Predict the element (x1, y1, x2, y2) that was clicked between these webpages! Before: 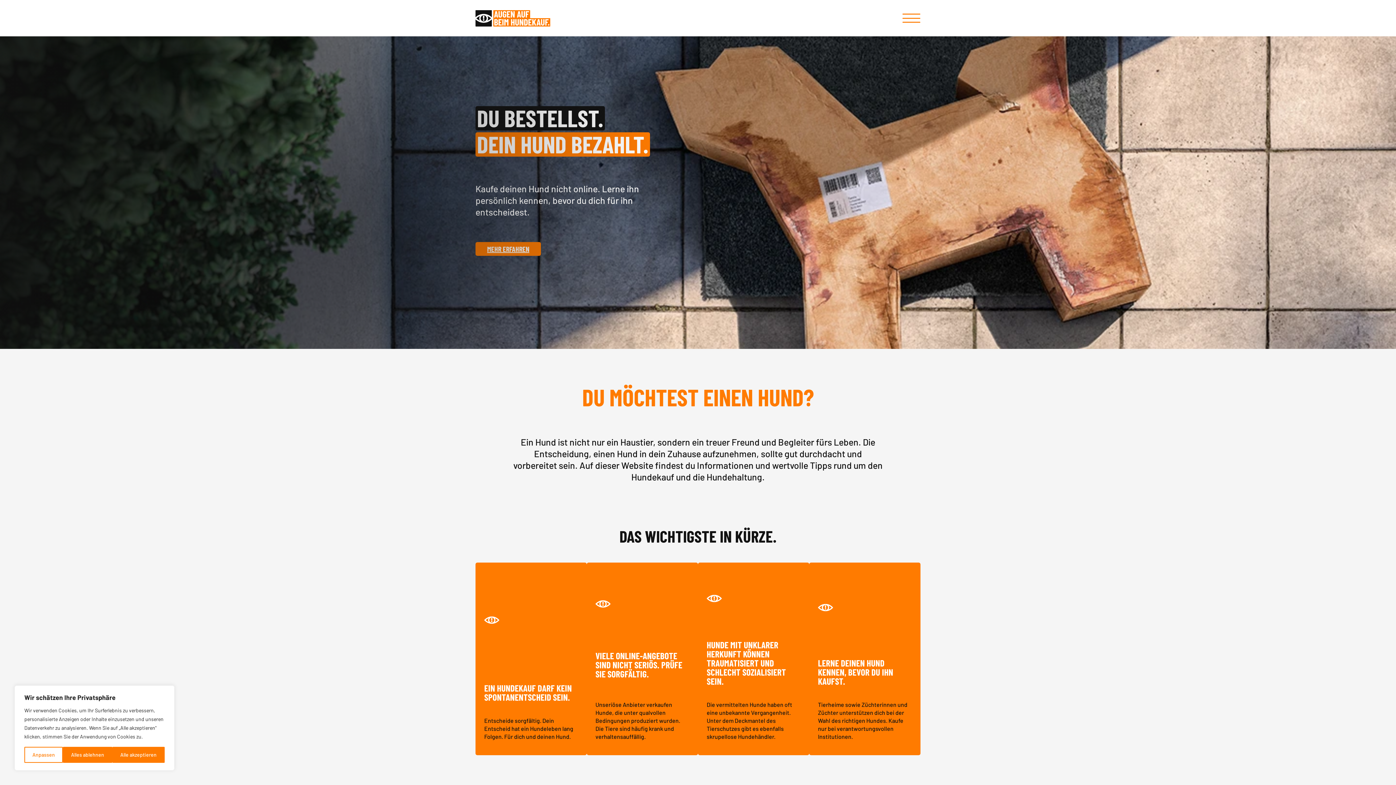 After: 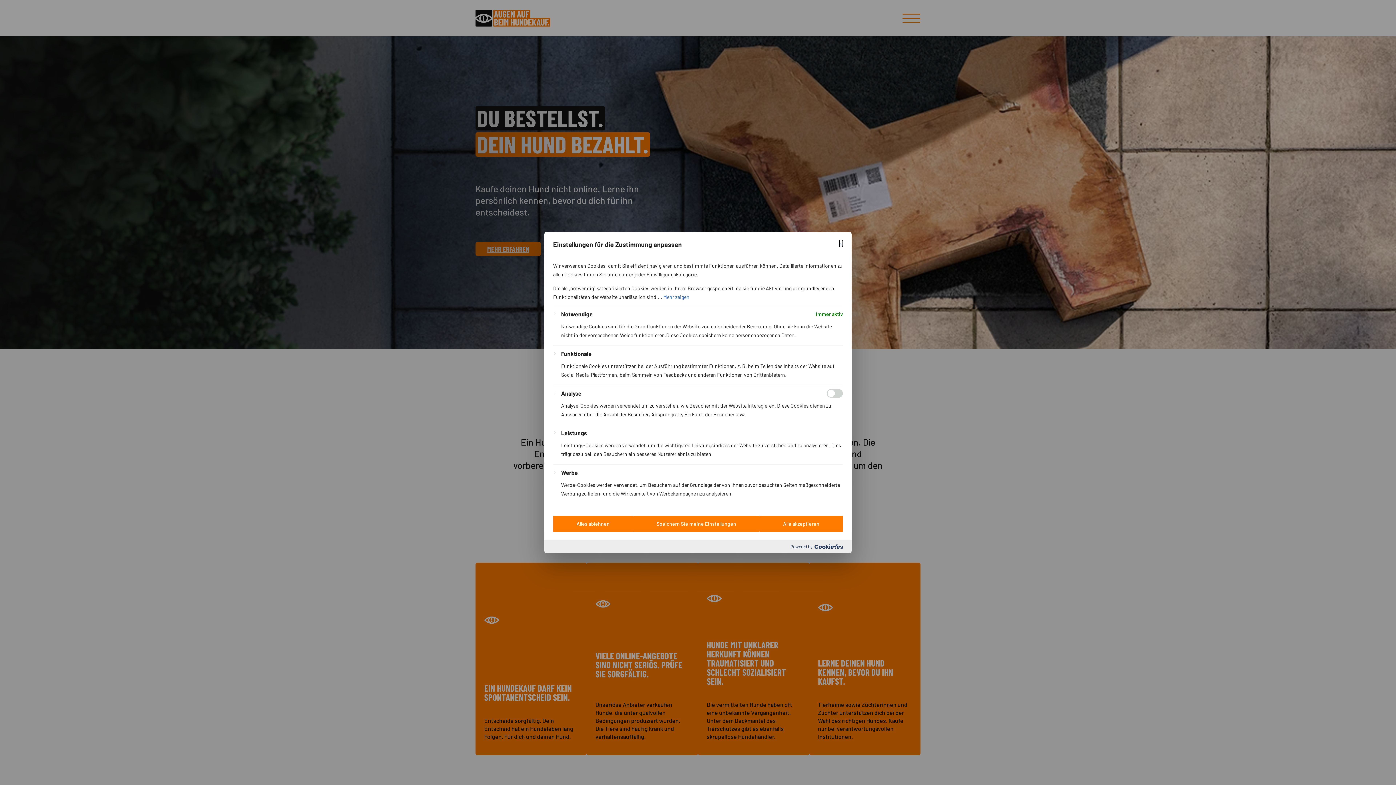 Action: label: Anpassen bbox: (24, 747, 63, 763)